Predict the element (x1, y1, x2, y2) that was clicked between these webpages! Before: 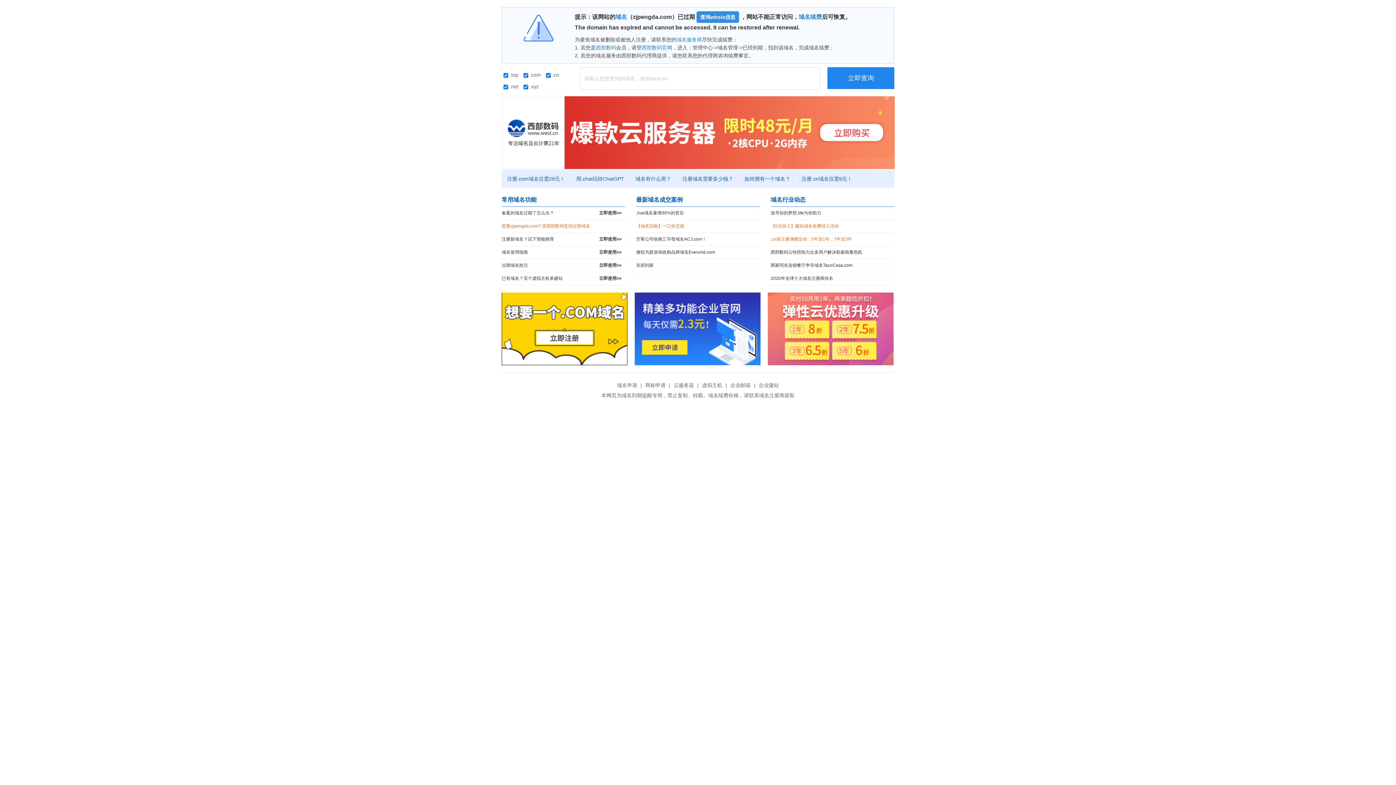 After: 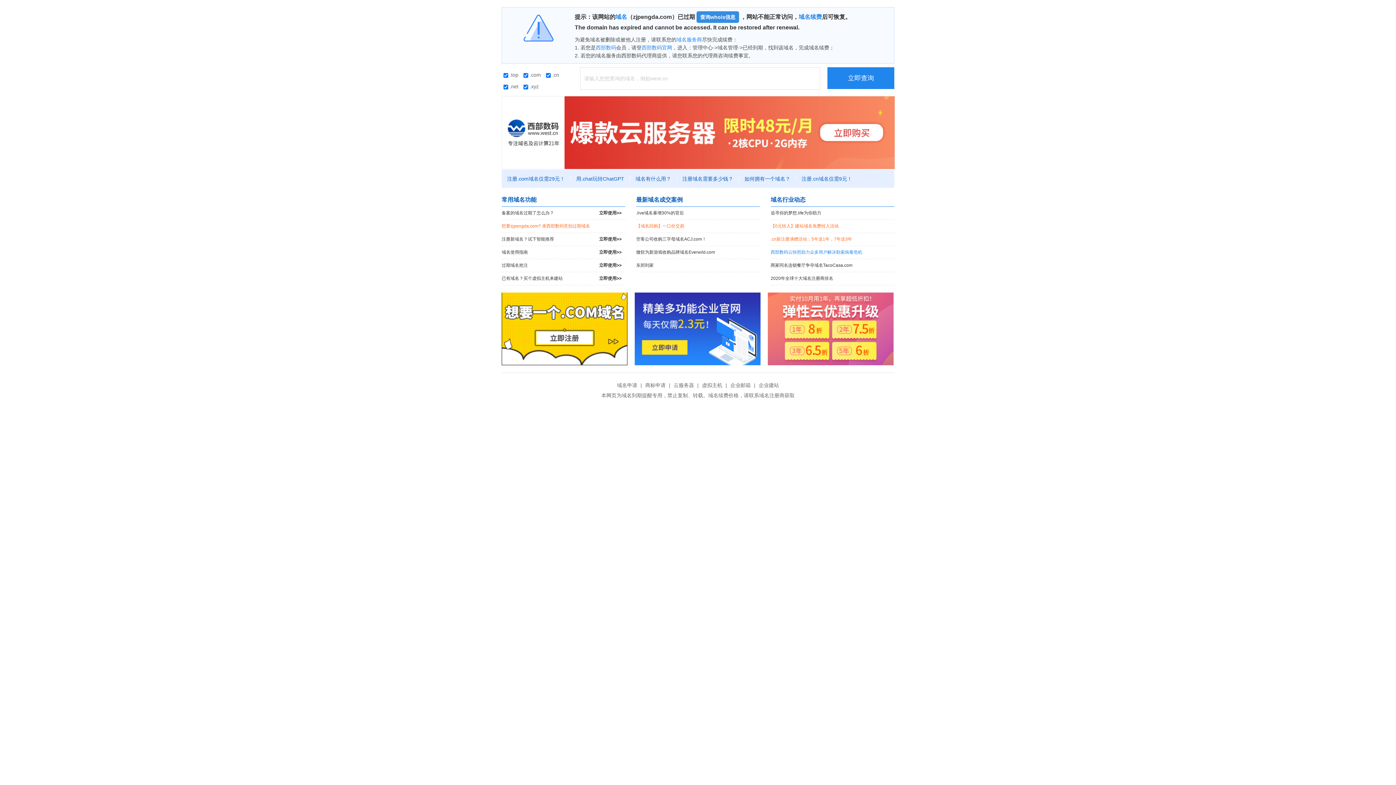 Action: label: 西部数码云快照助力众多用户解决勒索病毒危机 bbox: (770, 246, 894, 258)